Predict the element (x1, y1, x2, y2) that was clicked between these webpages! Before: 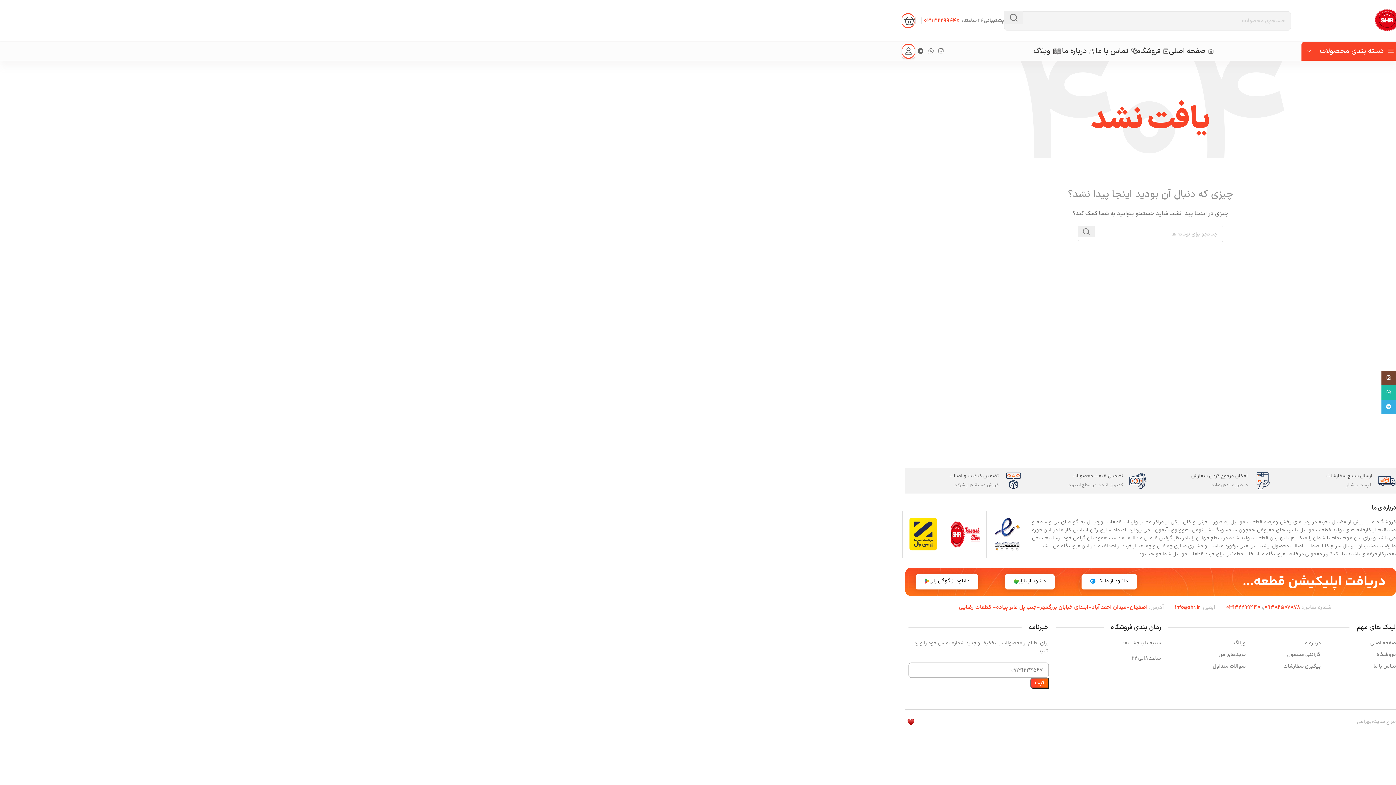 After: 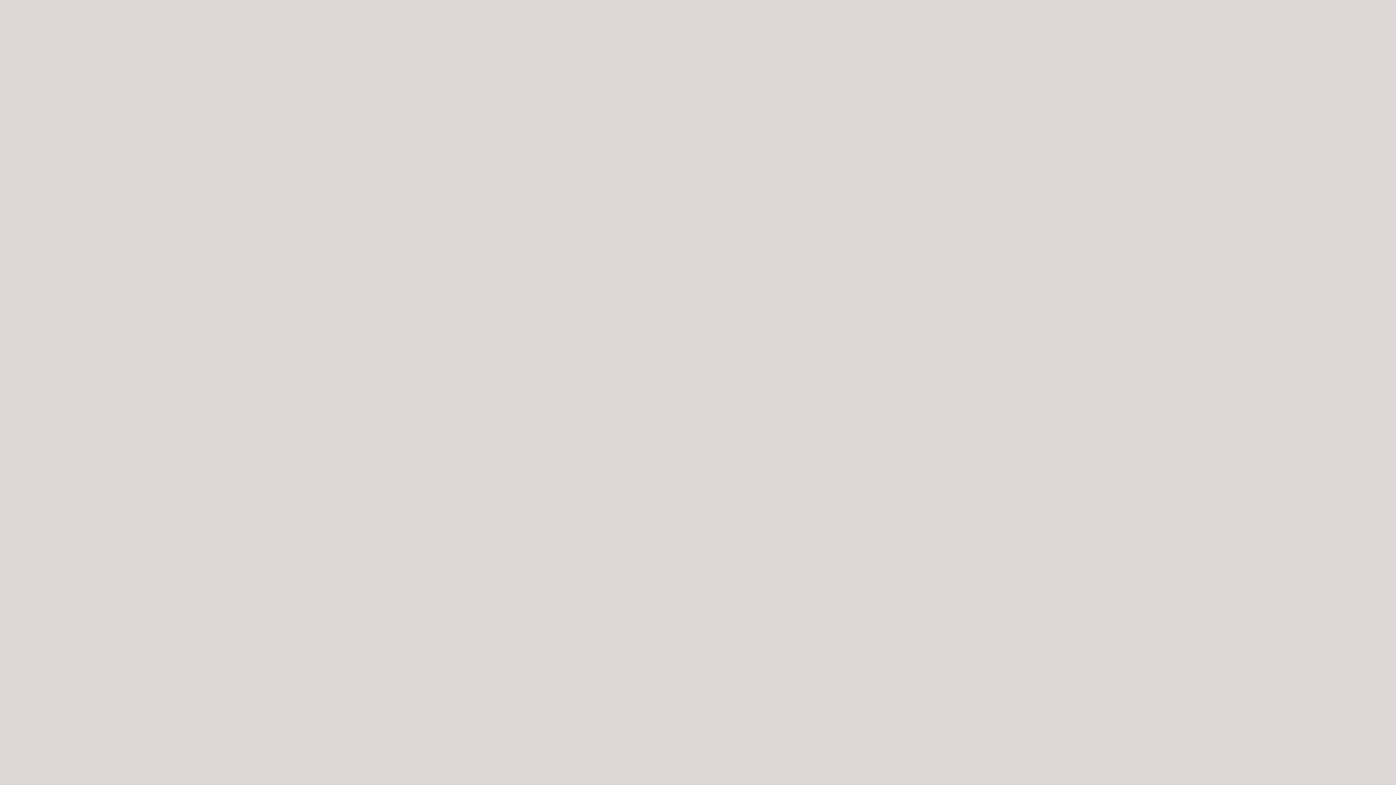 Action: bbox: (1170, 651, 1246, 659) label: خریدهای من